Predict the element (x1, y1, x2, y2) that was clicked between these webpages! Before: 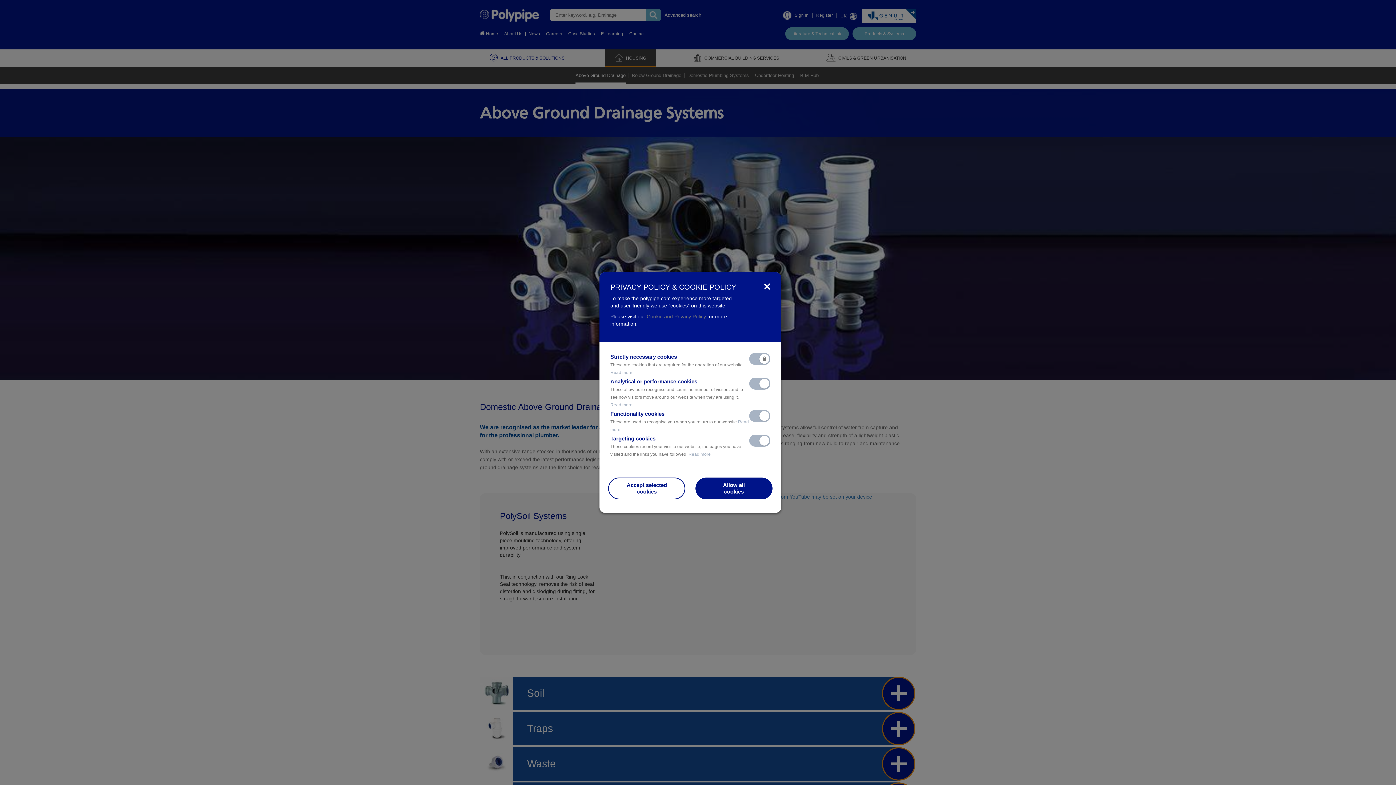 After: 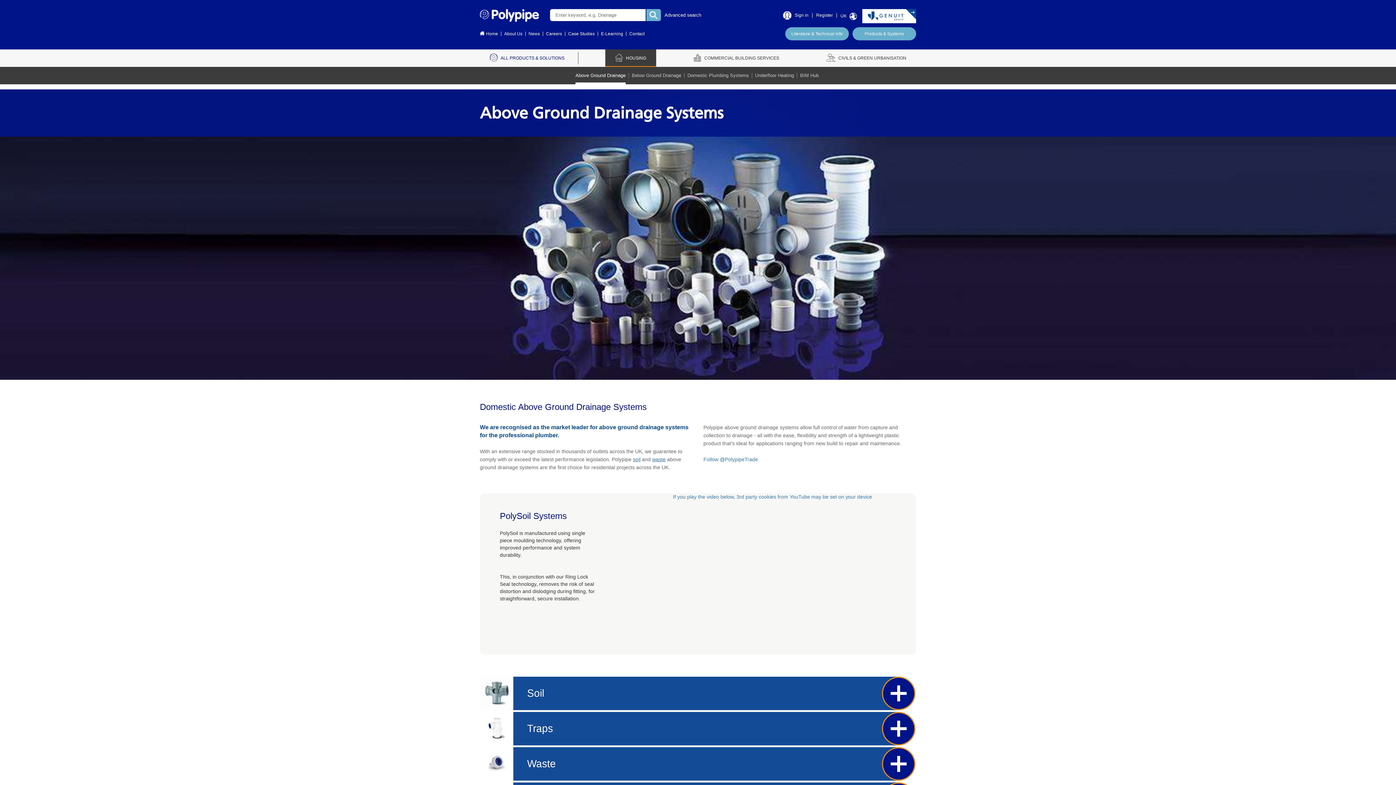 Action: label: Close bbox: (764, 283, 770, 290)